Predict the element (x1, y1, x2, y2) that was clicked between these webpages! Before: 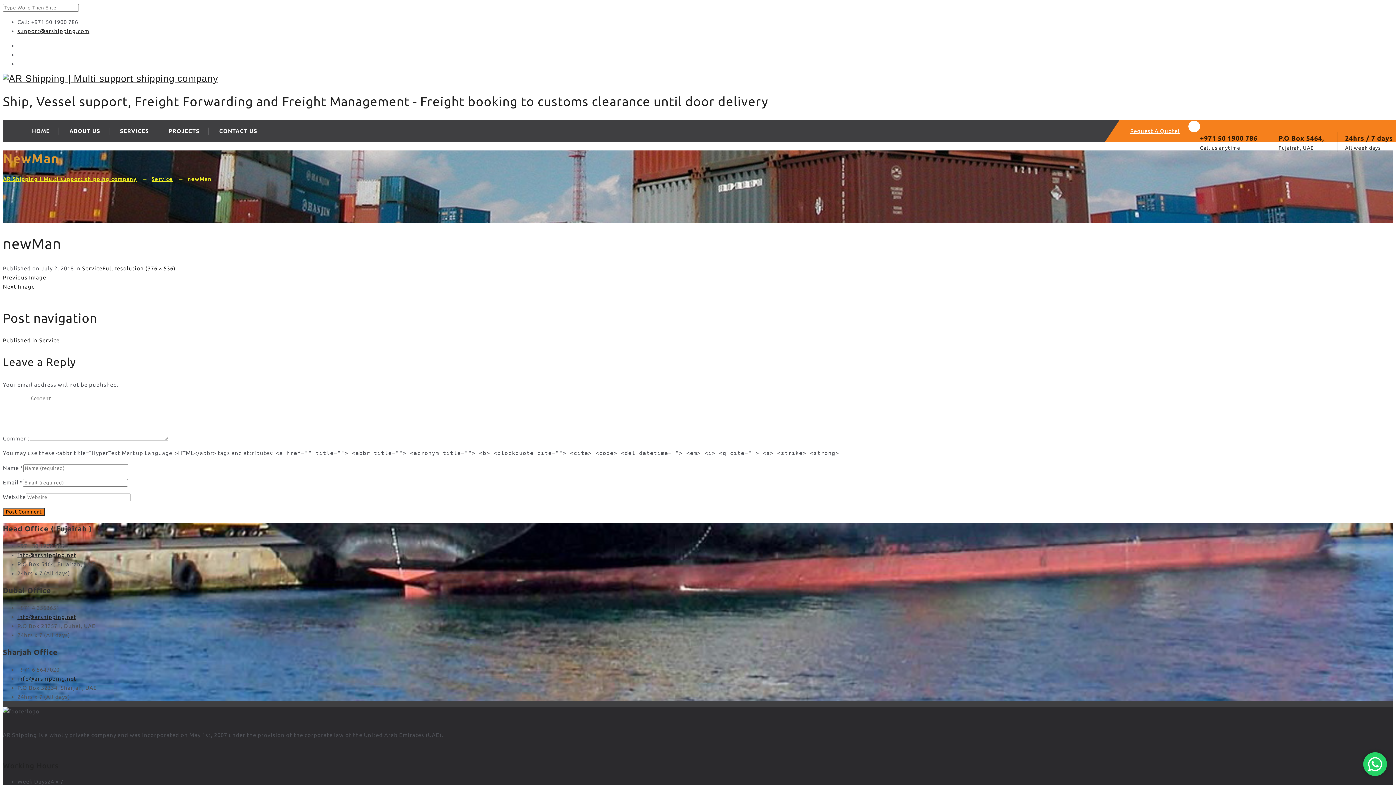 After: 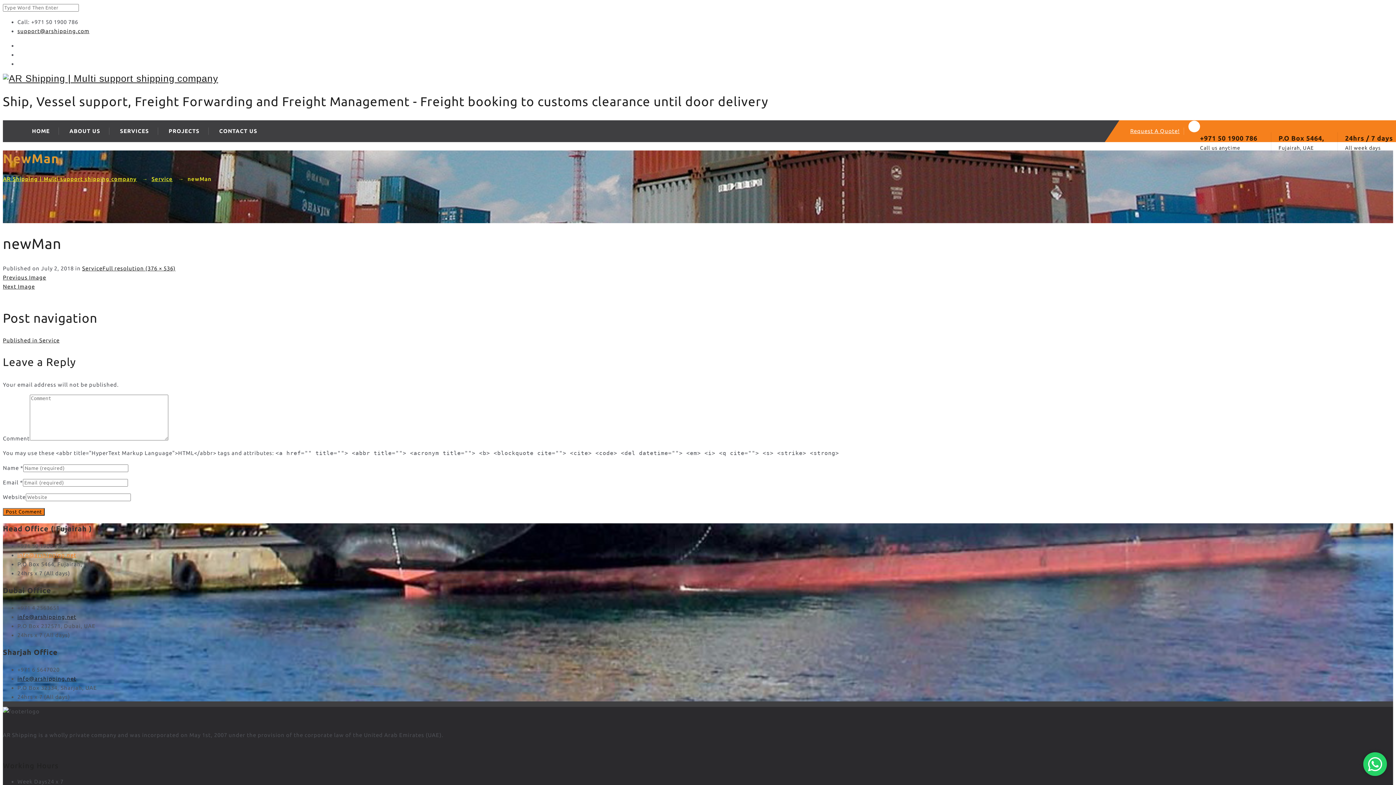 Action: bbox: (17, 552, 76, 558) label: info@arshipping.net